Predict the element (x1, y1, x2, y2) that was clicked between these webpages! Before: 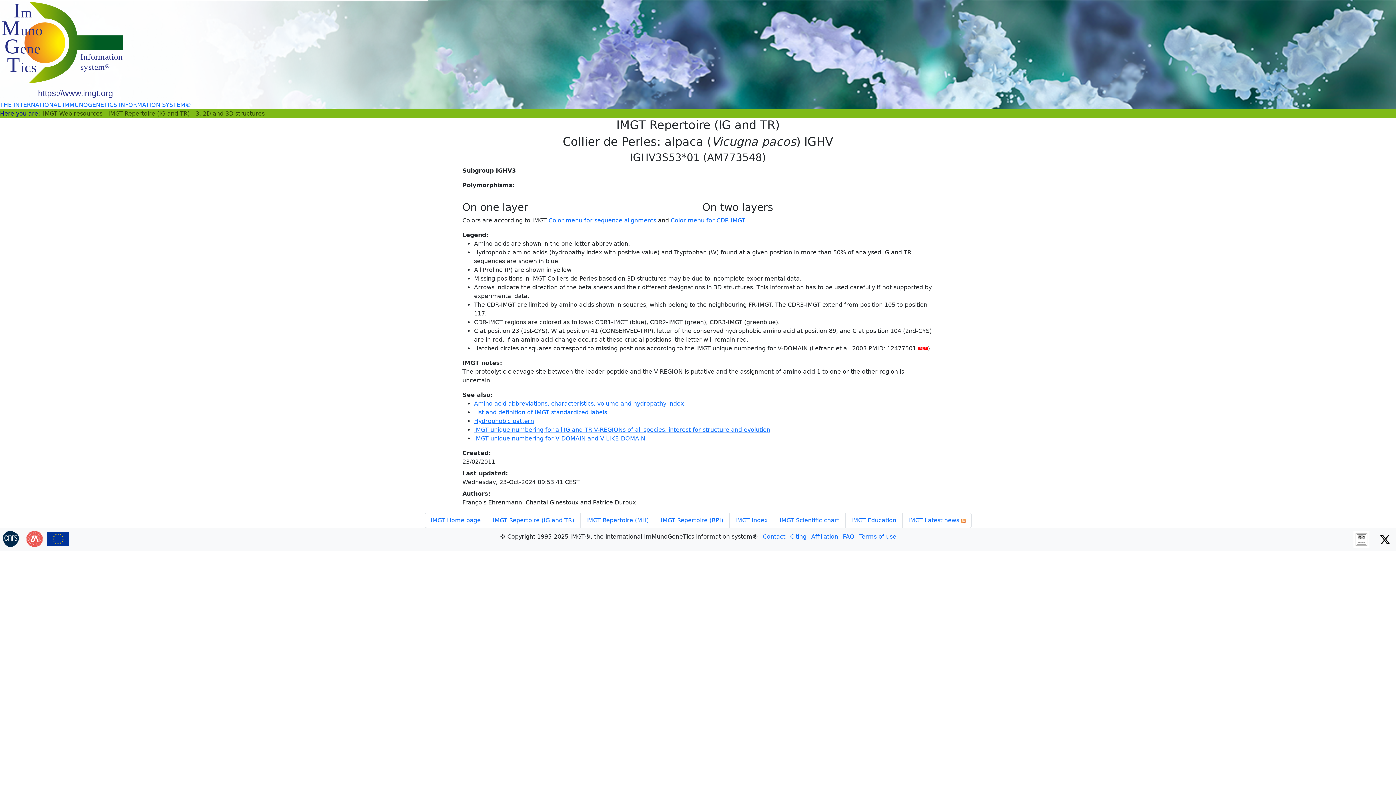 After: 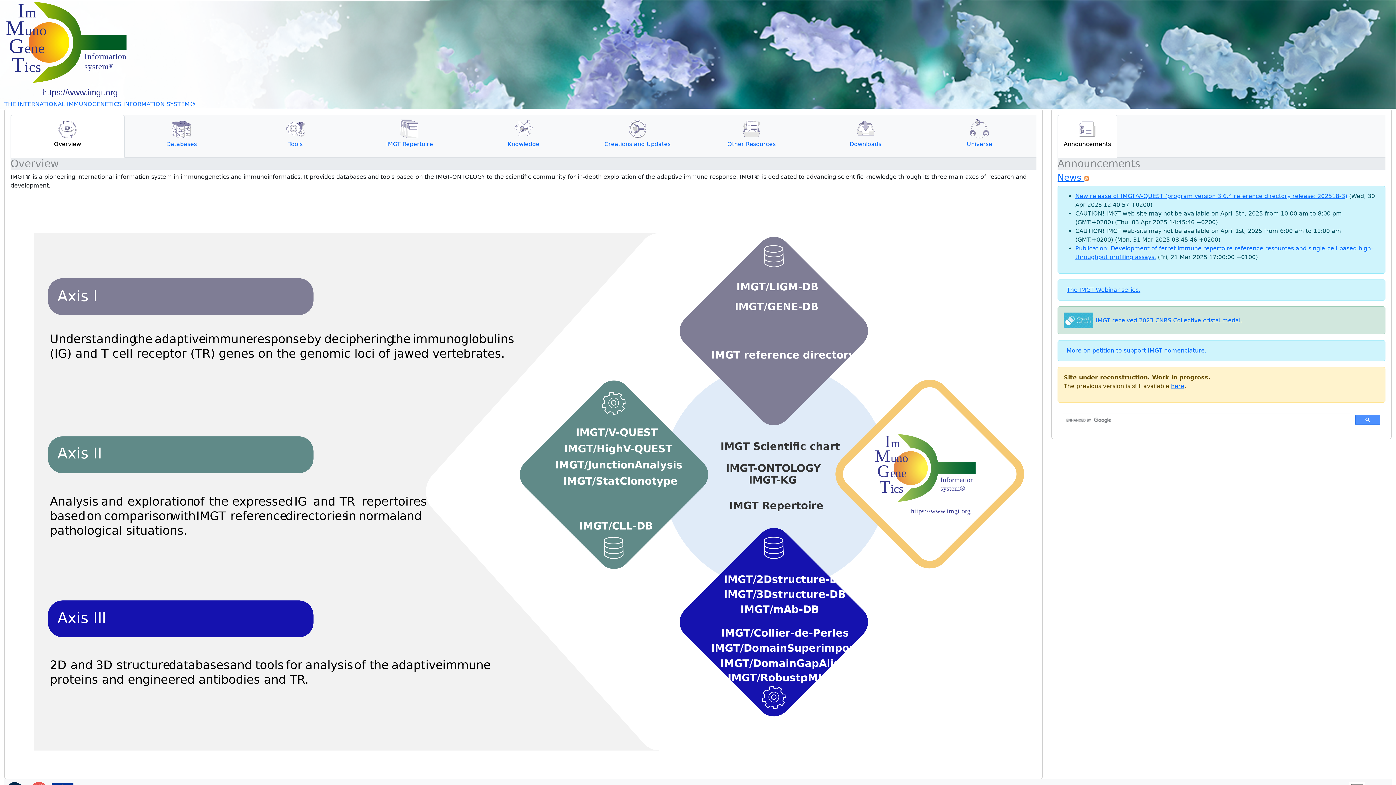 Action: bbox: (1, 46, 123, 53)